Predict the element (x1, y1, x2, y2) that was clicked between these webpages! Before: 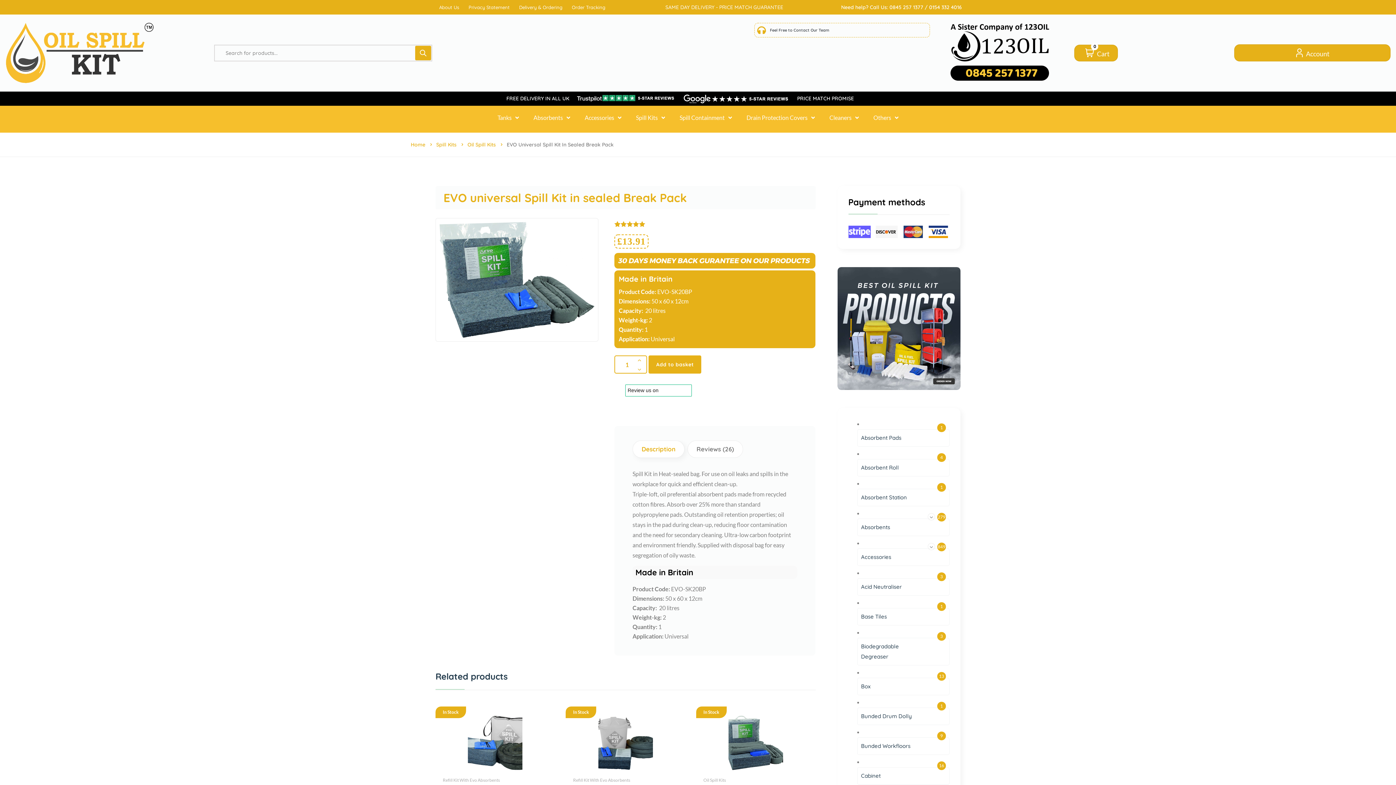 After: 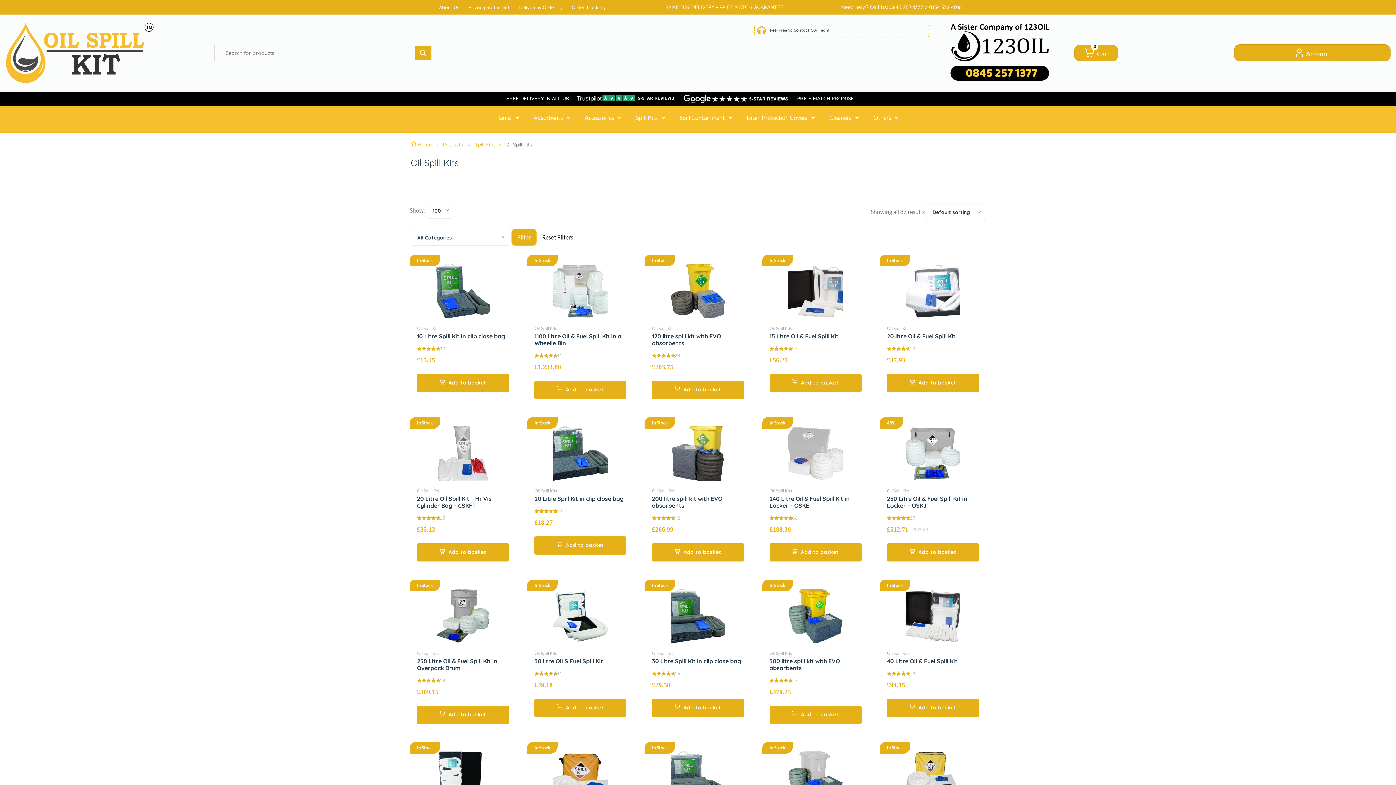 Action: label: Oil Spill Kits bbox: (703, 777, 726, 783)